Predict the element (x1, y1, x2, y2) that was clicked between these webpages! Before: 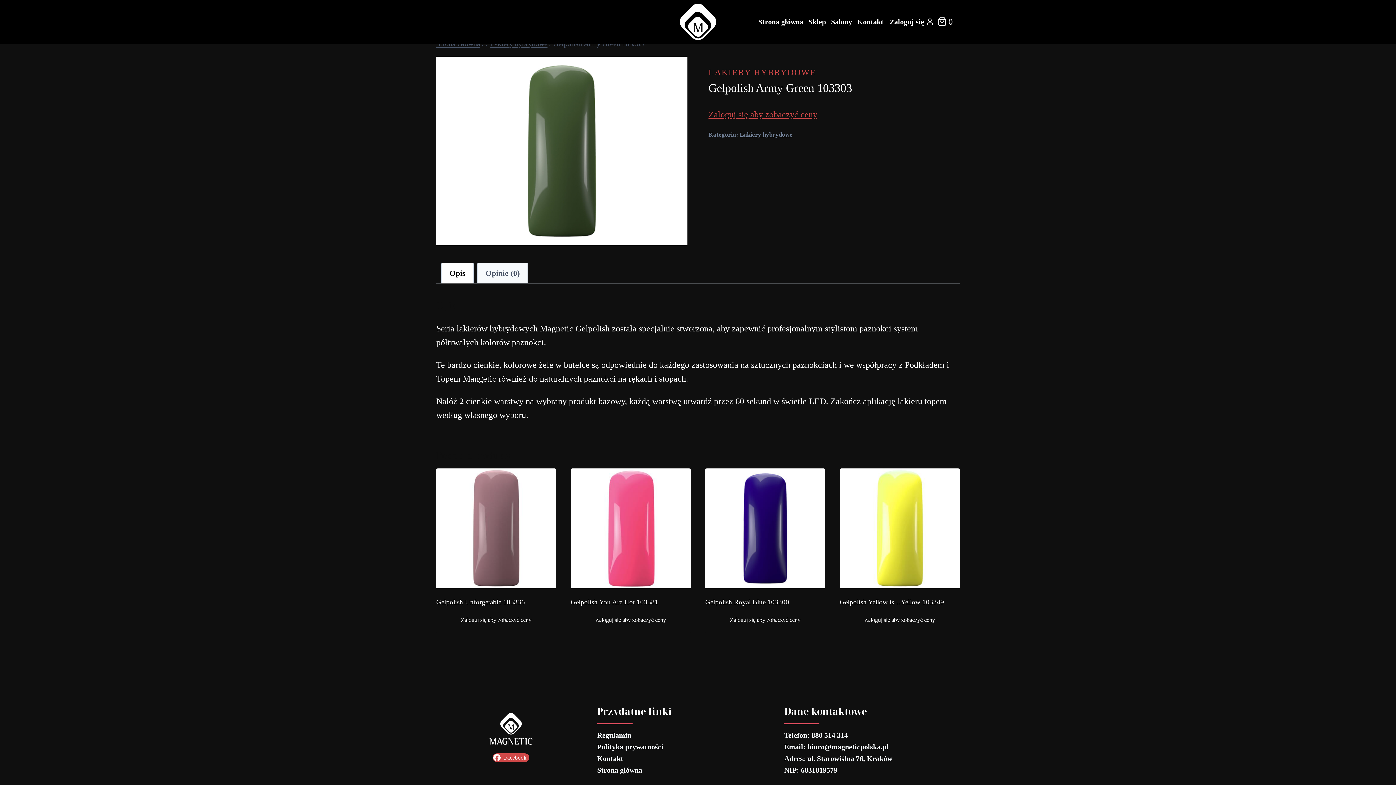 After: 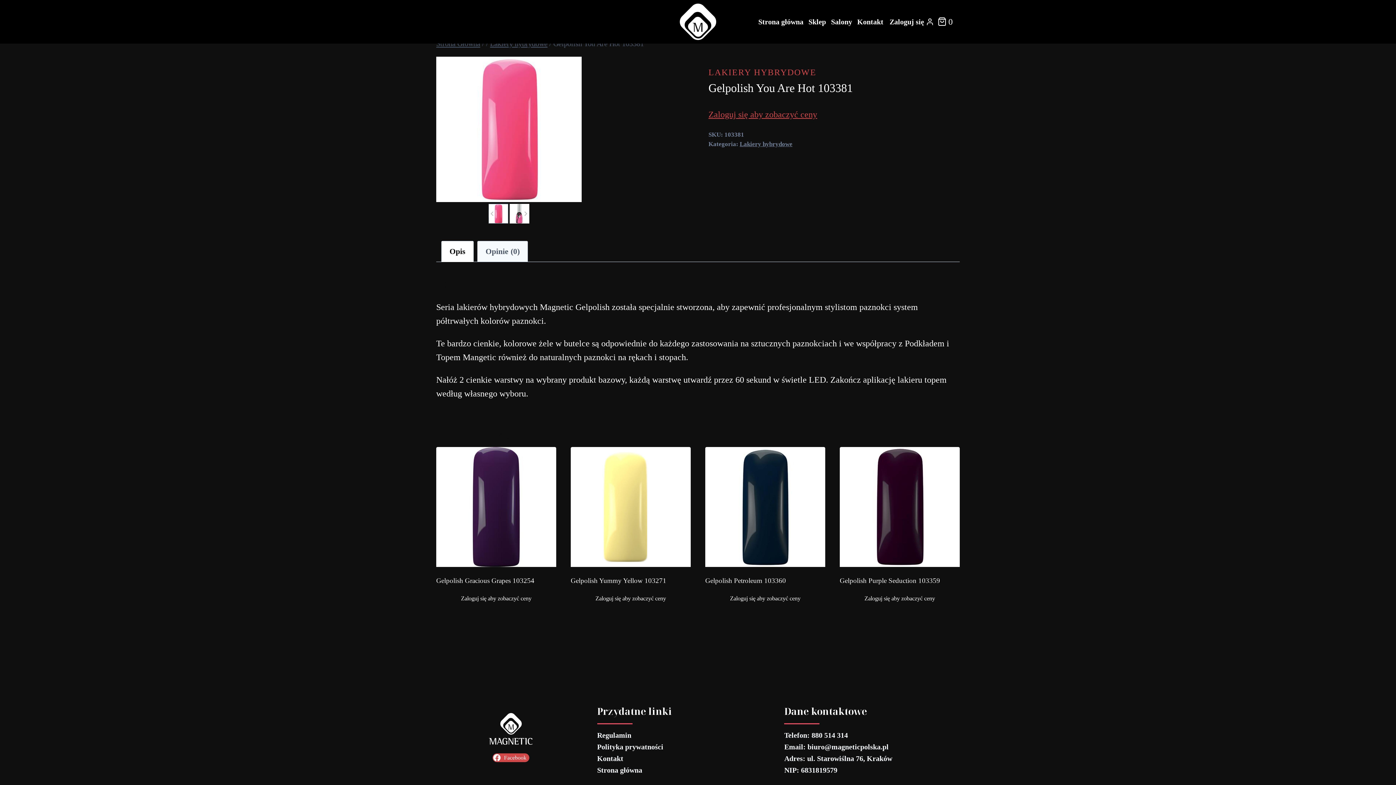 Action: bbox: (570, 598, 658, 606) label: Gelpolish You Are Hot 103381